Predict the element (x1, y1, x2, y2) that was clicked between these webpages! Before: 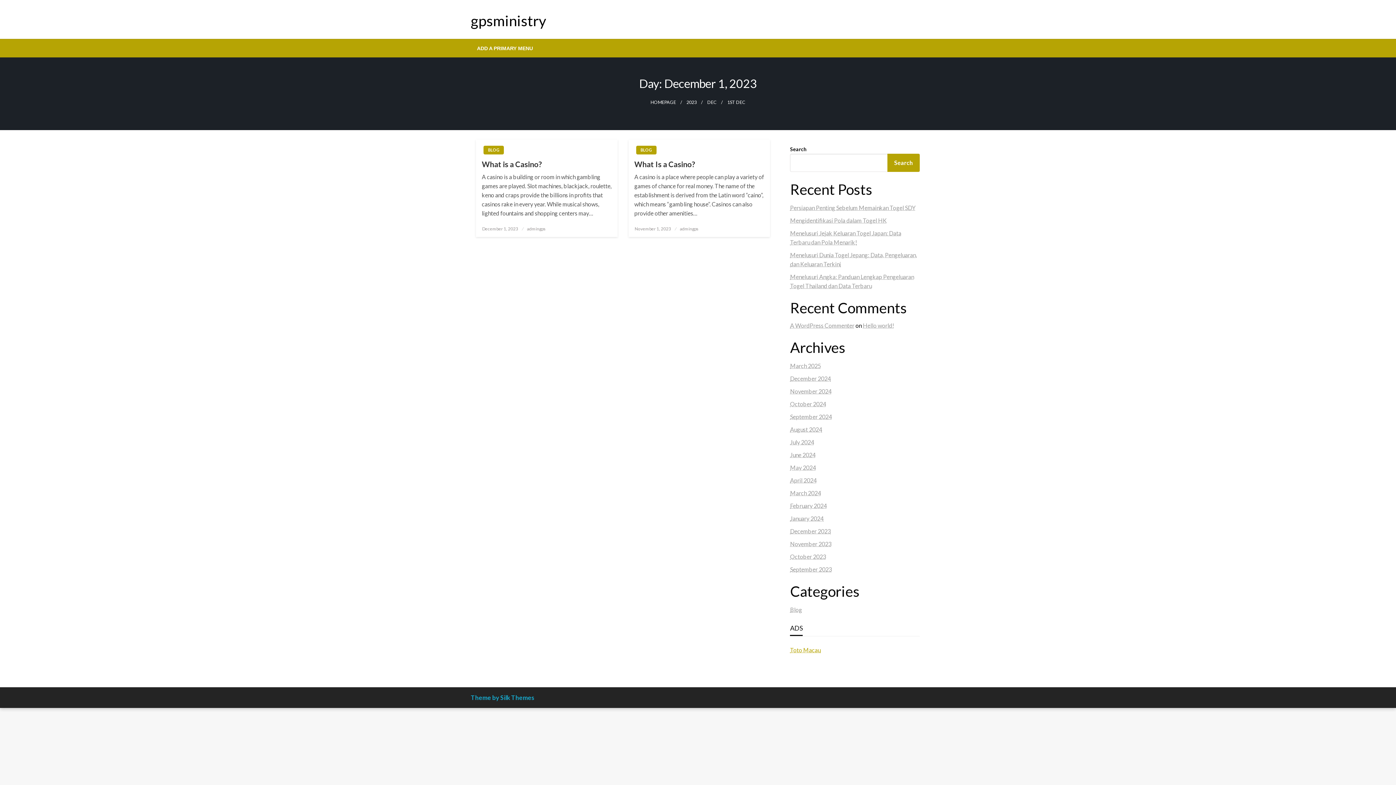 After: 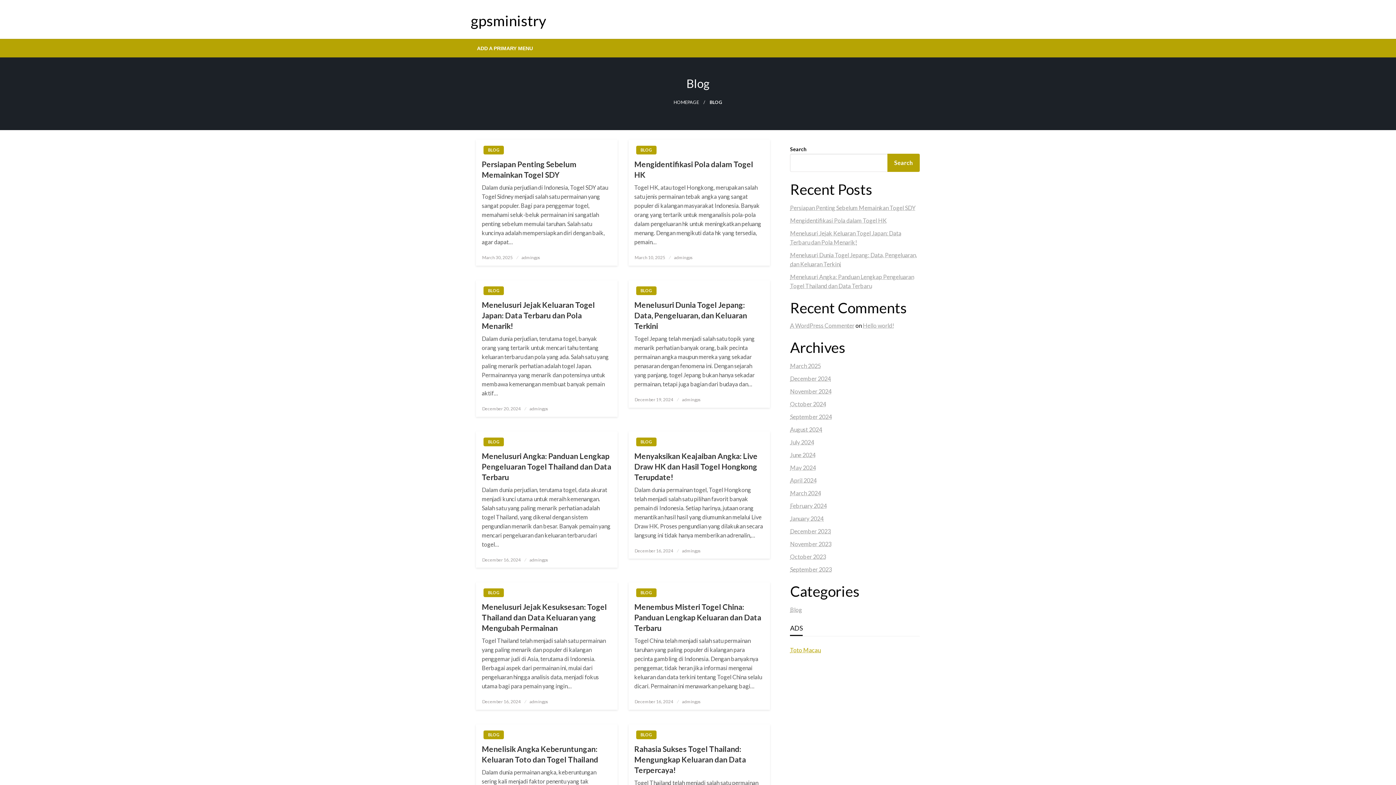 Action: label: BLOG bbox: (483, 145, 504, 154)